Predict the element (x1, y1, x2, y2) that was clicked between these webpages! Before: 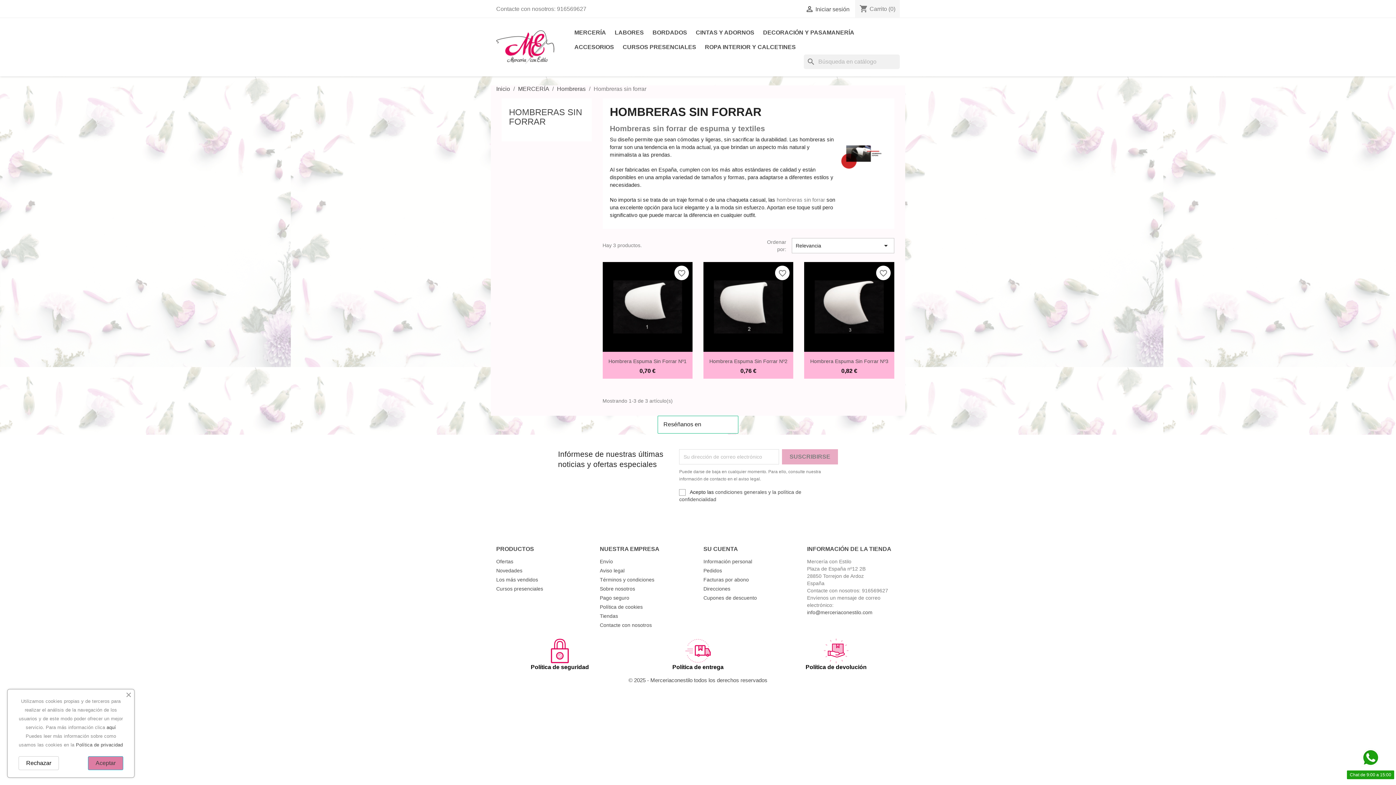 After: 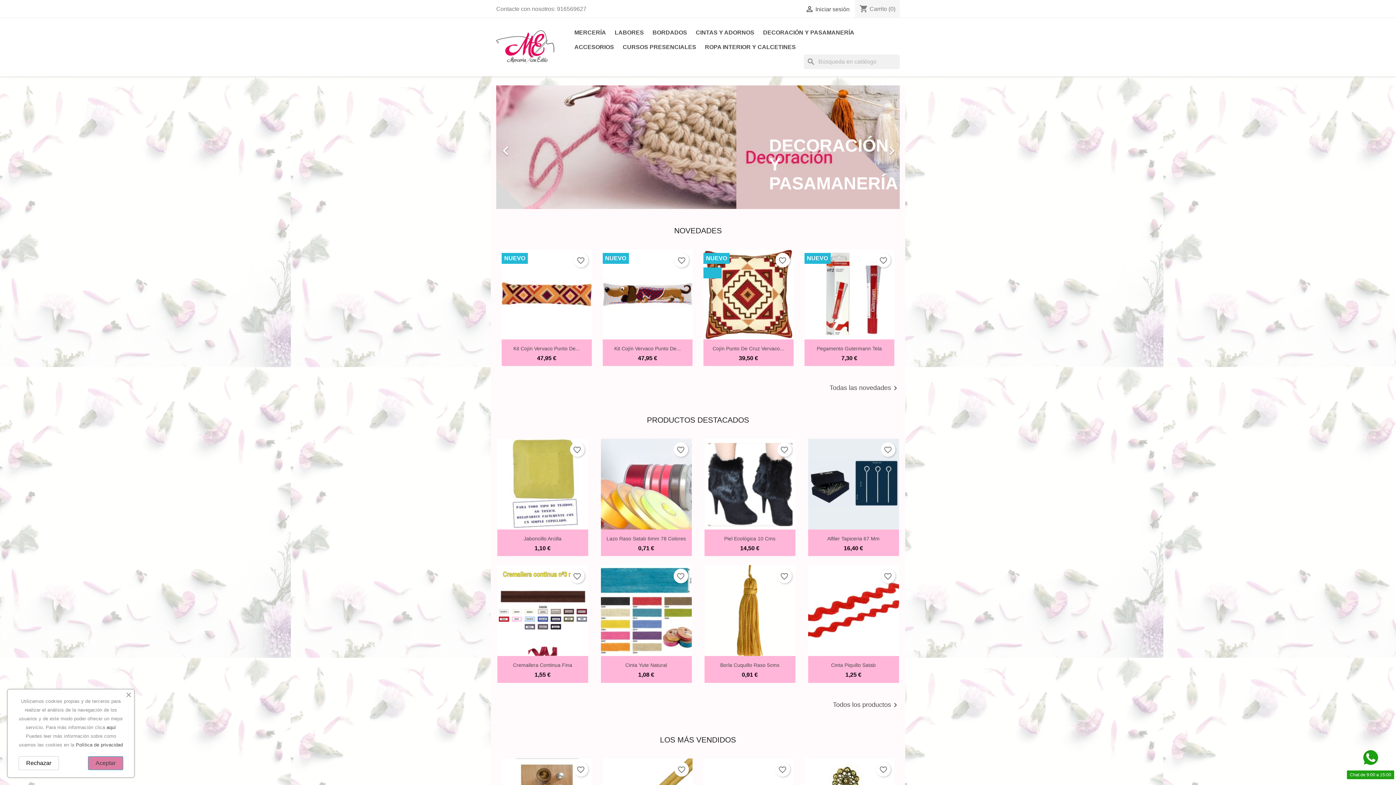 Action: bbox: (496, 43, 554, 49)